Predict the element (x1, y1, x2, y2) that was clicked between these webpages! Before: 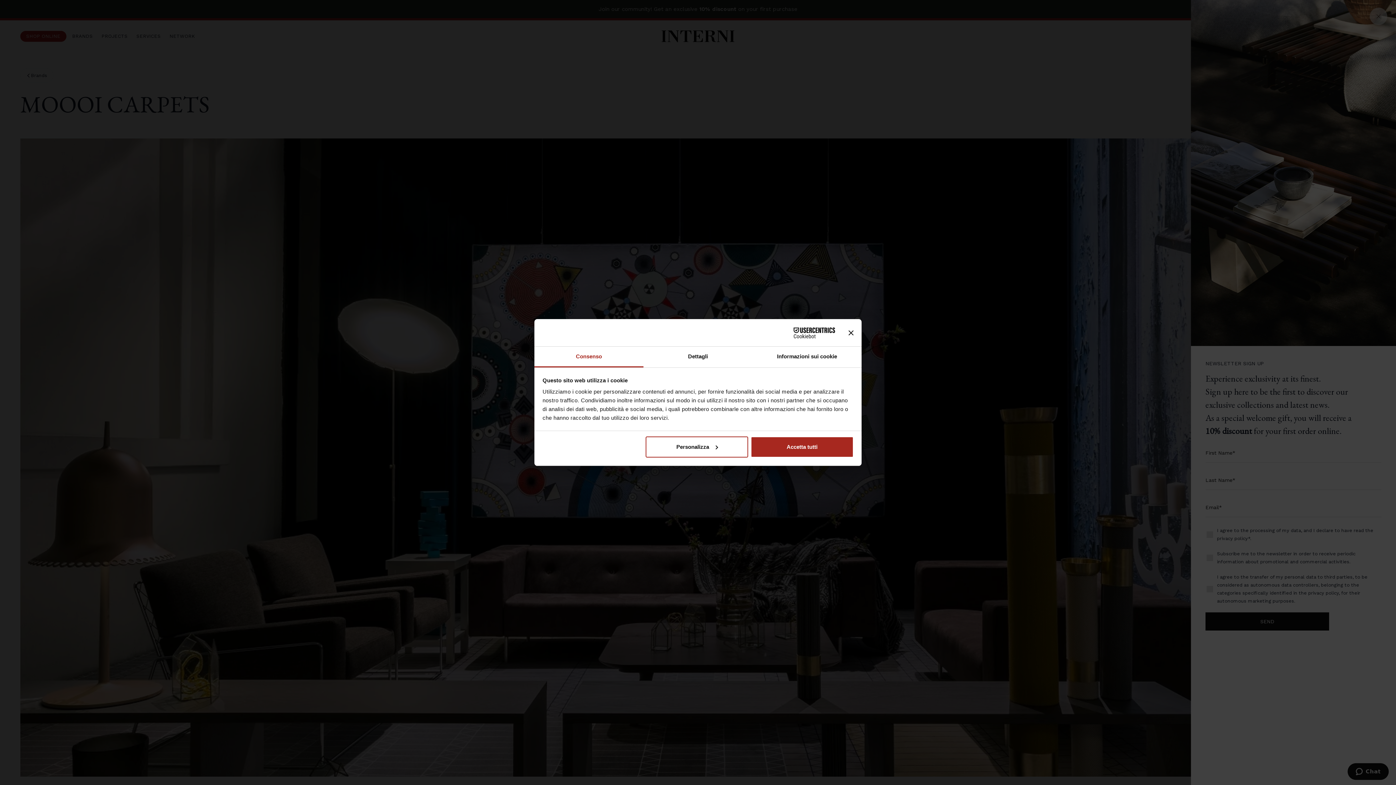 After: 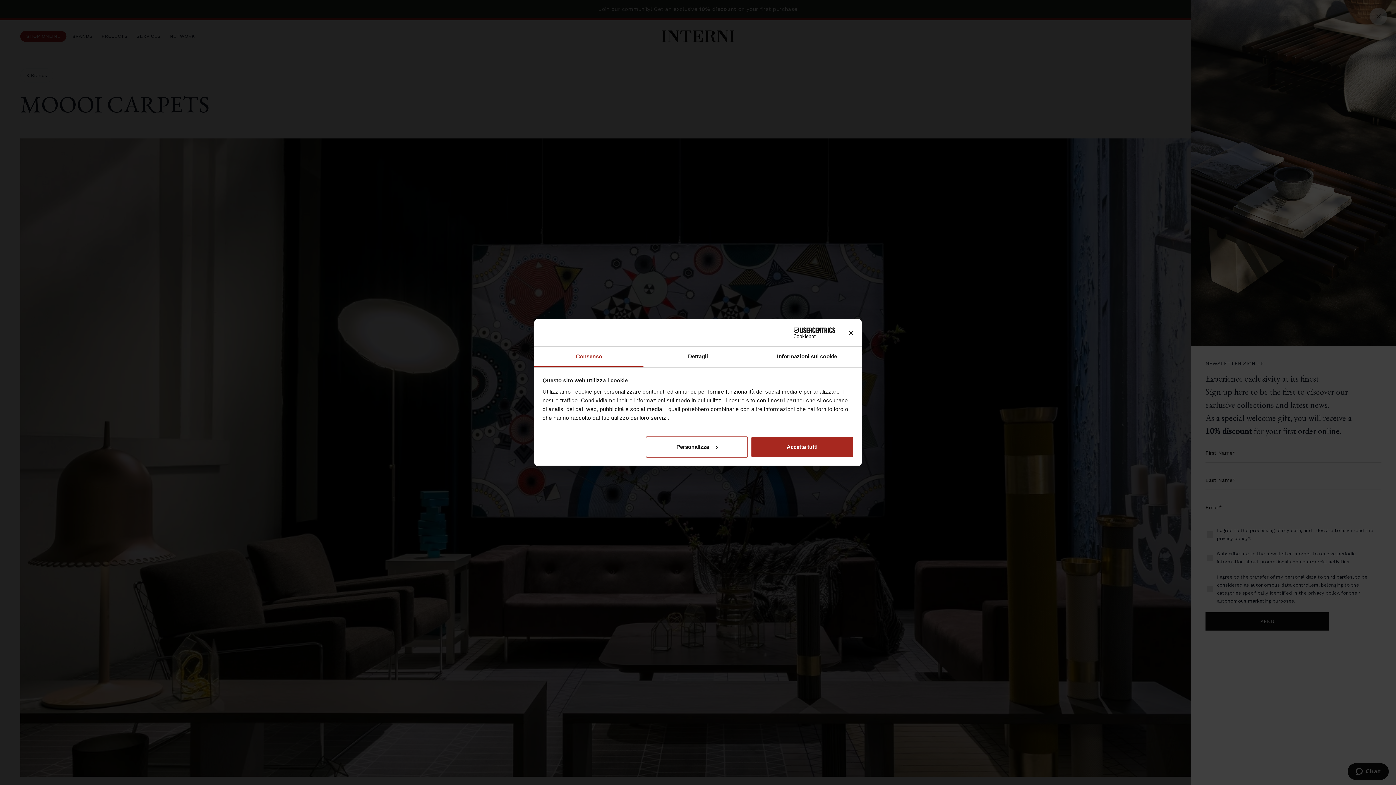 Action: label: Consenso bbox: (534, 346, 643, 367)